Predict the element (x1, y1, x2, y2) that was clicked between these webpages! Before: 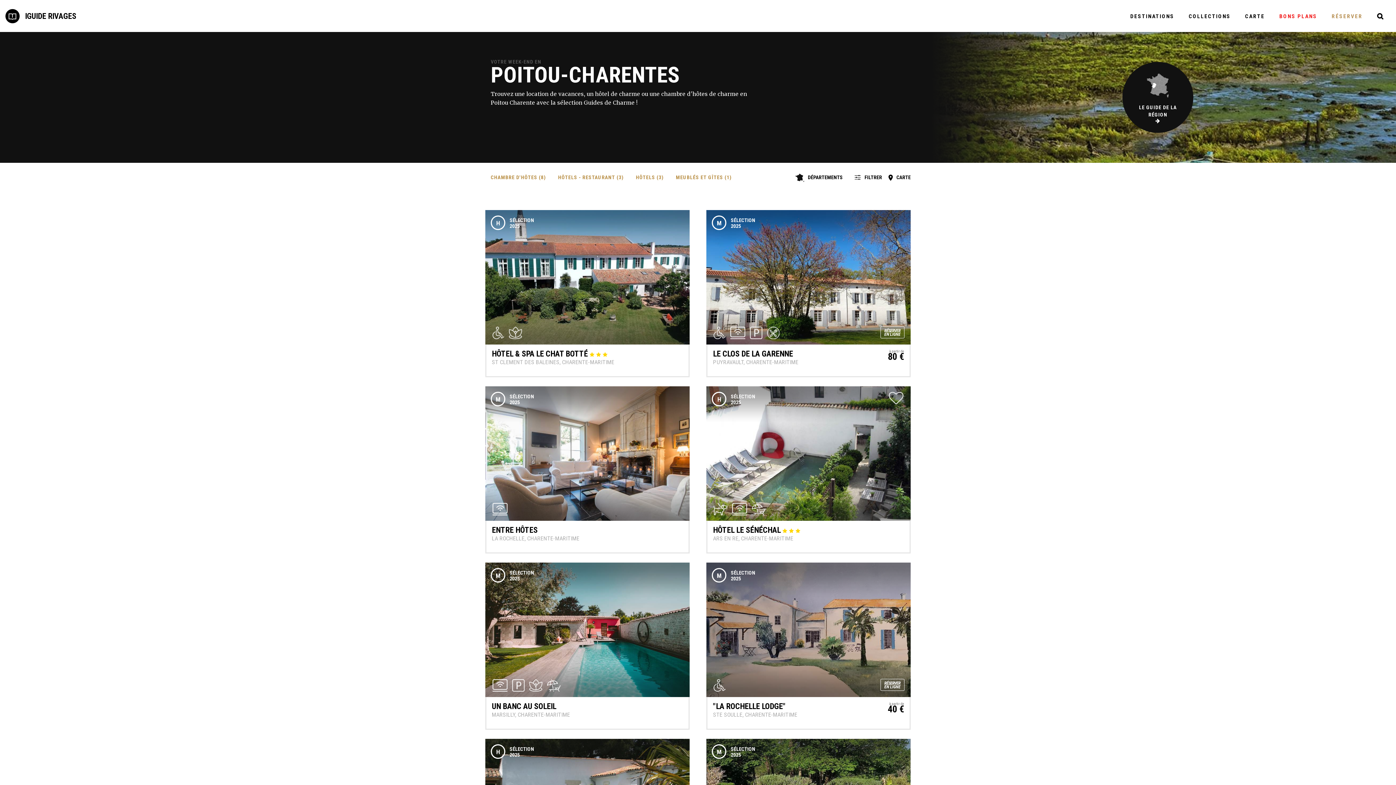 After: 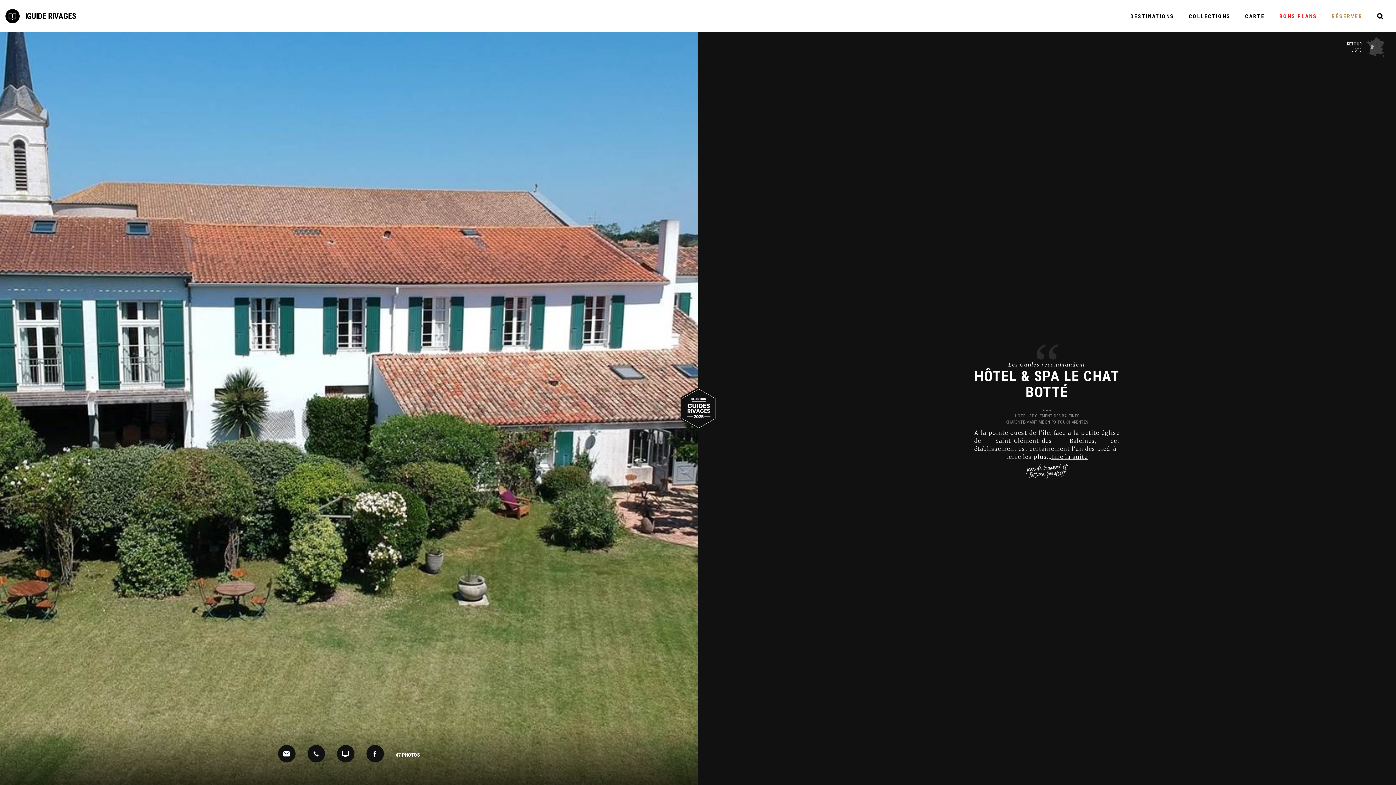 Action: bbox: (485, 210, 689, 344) label: H

SÉLECTION 2025

 